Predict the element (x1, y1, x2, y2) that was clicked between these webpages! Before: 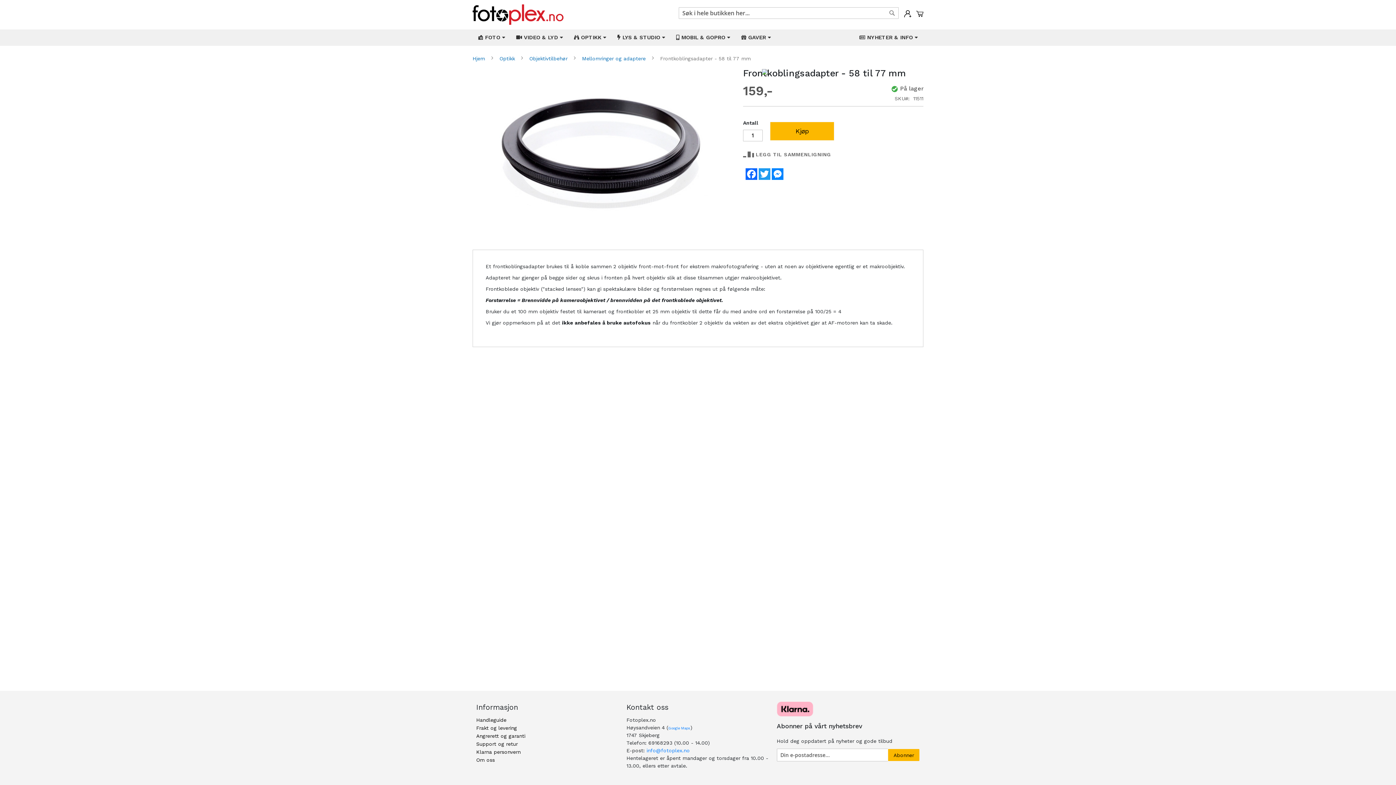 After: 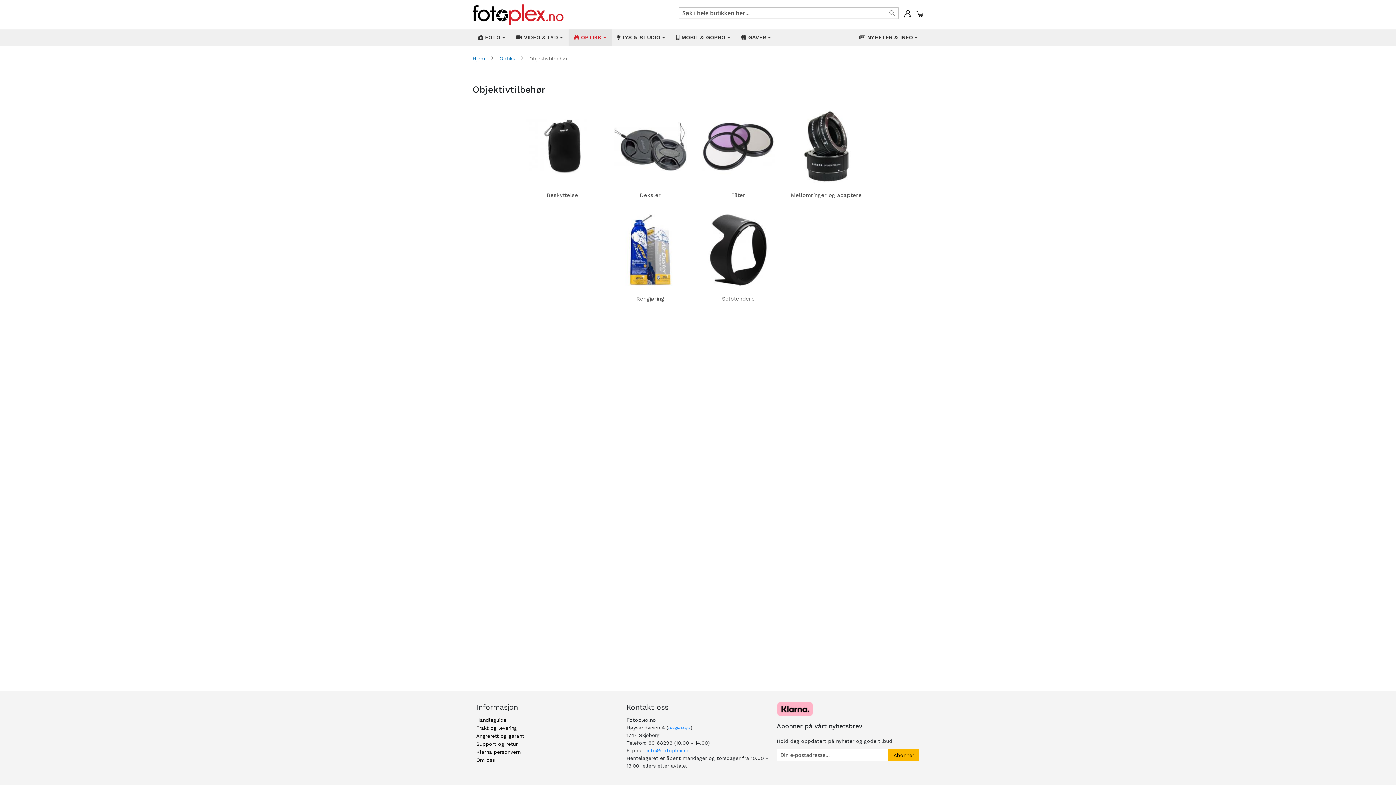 Action: label: Objektivtilbehør  bbox: (529, 55, 569, 61)